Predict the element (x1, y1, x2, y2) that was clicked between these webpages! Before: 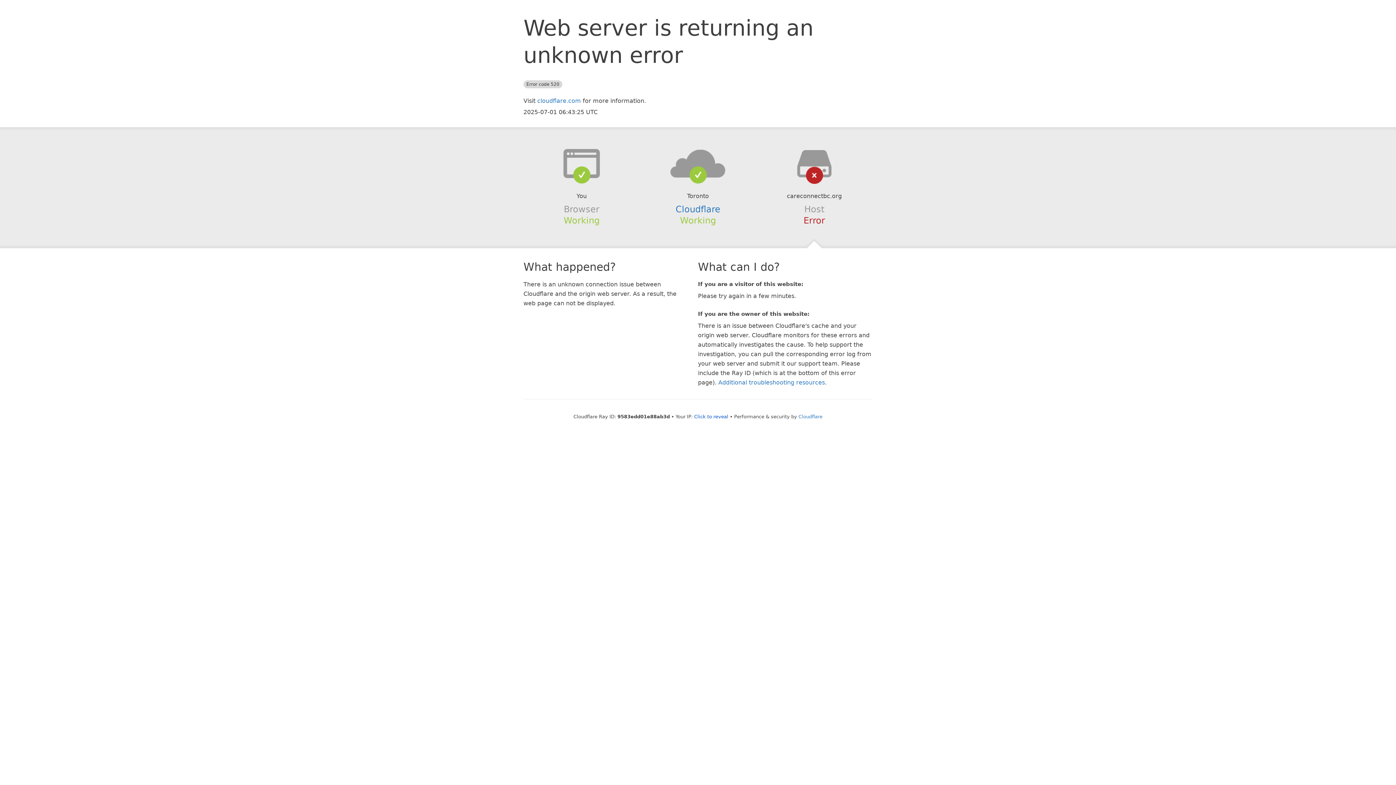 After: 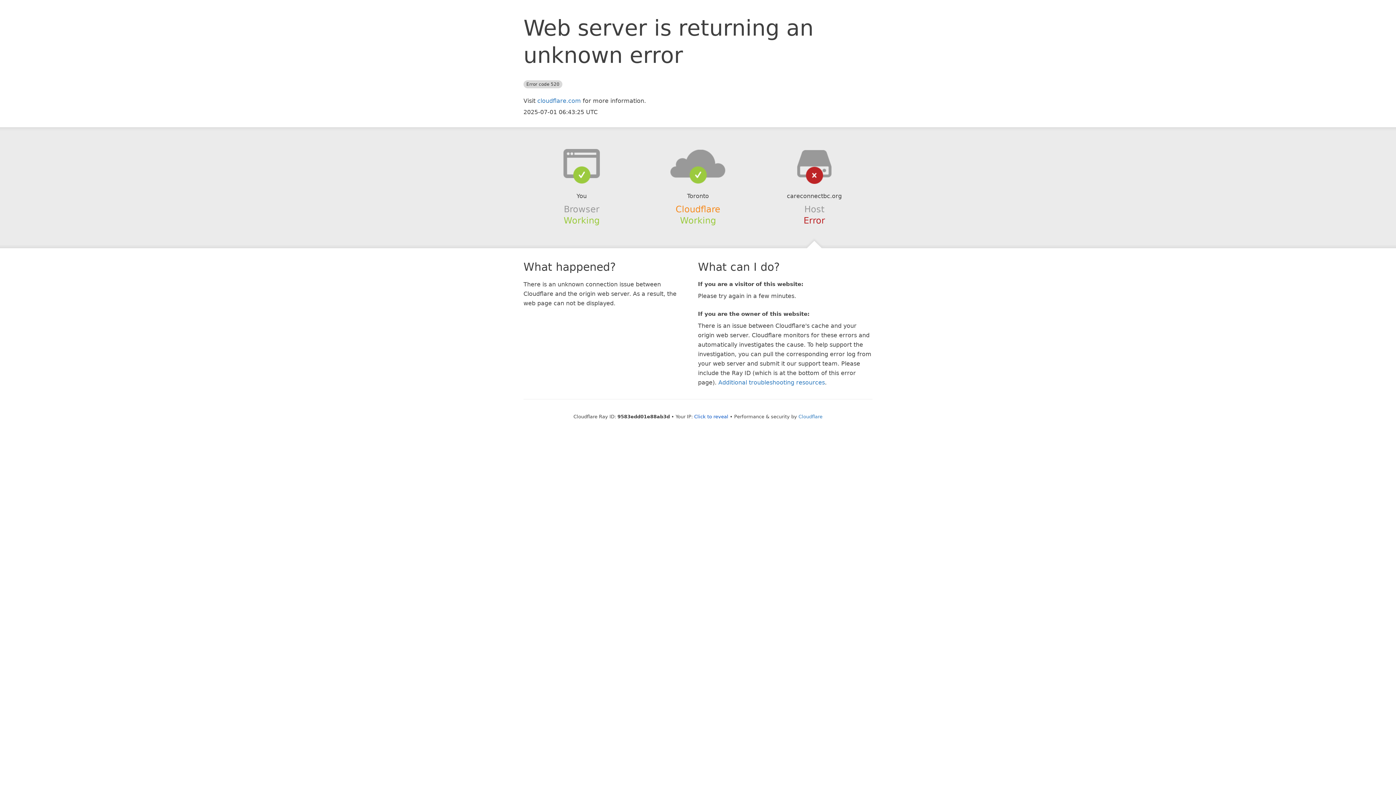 Action: bbox: (675, 204, 720, 214) label: Cloudflare